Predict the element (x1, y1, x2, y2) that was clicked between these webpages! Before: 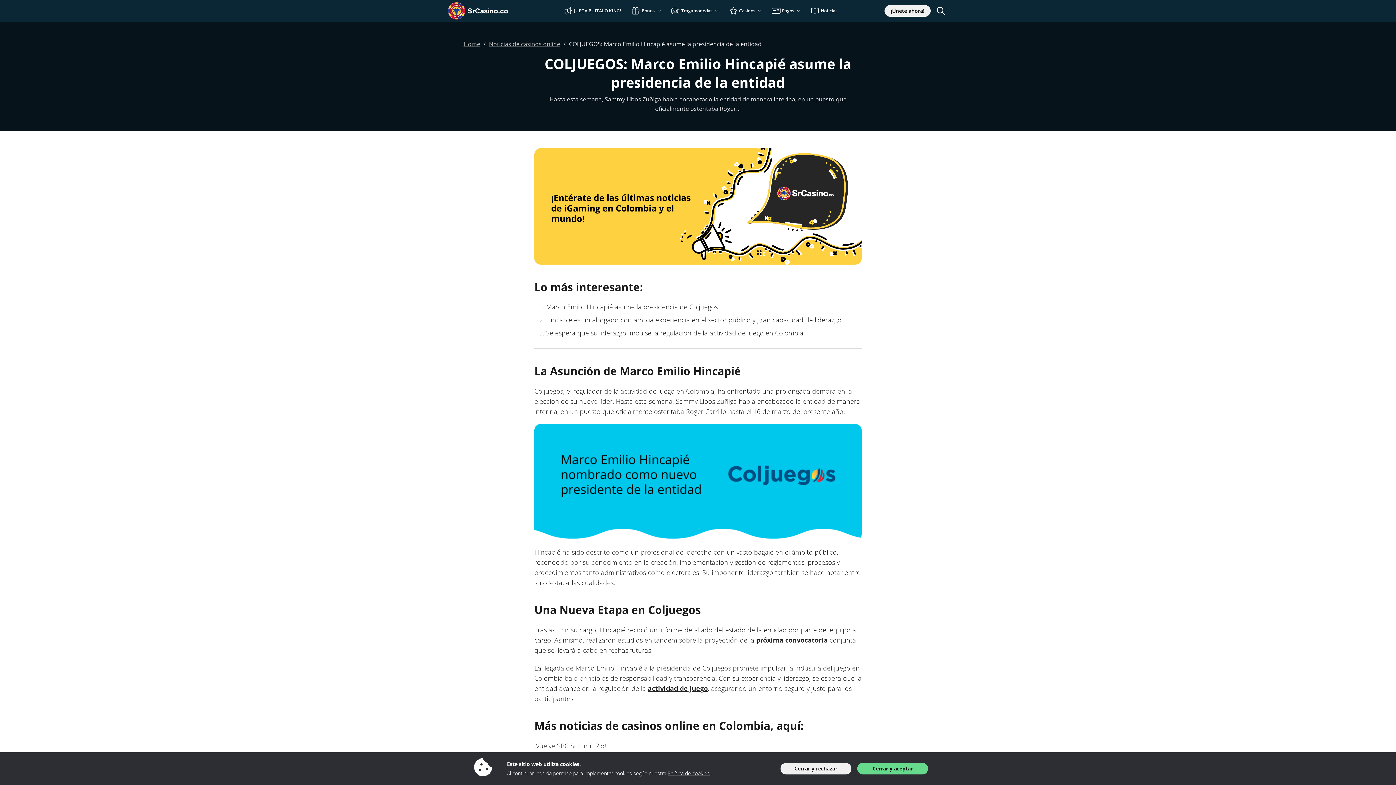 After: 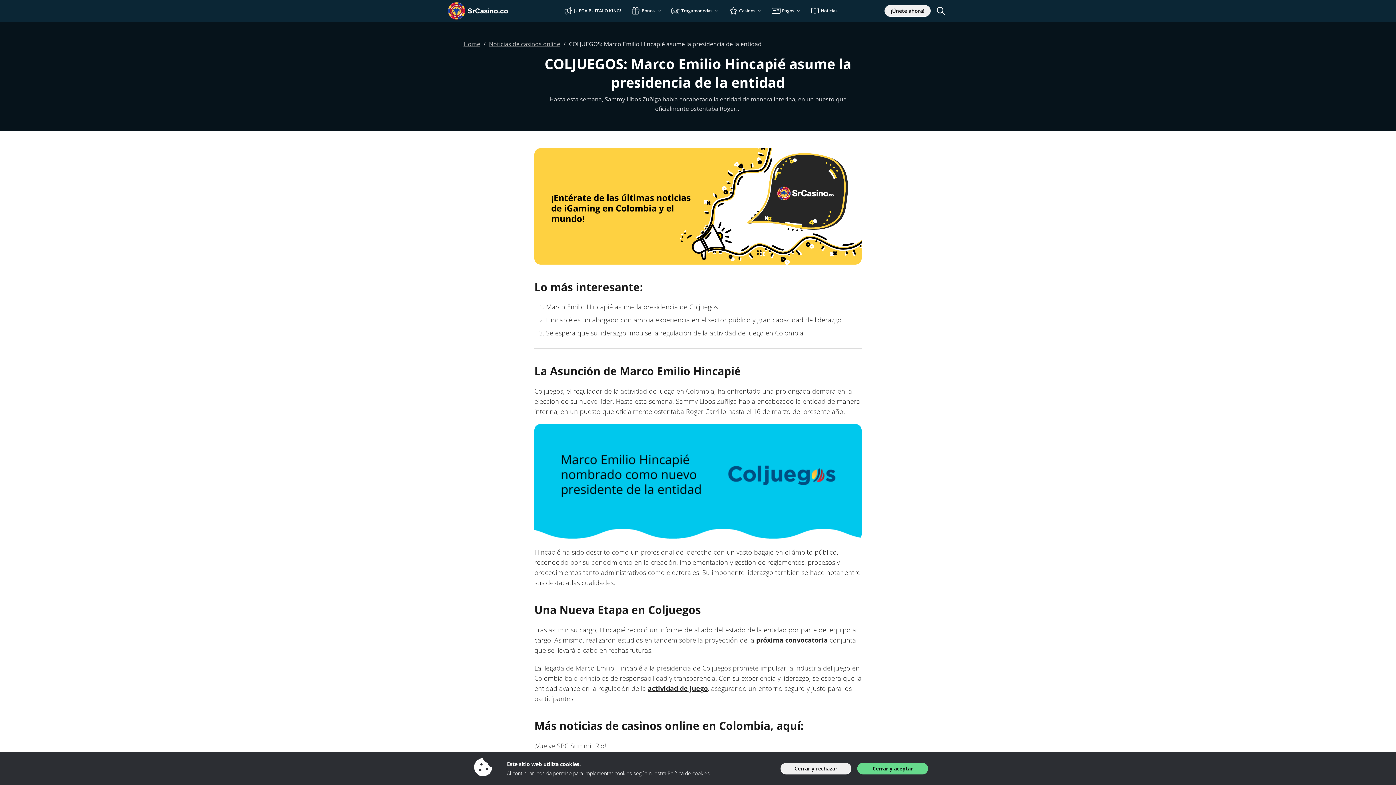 Action: label: Política de cookies bbox: (667, 770, 710, 777)